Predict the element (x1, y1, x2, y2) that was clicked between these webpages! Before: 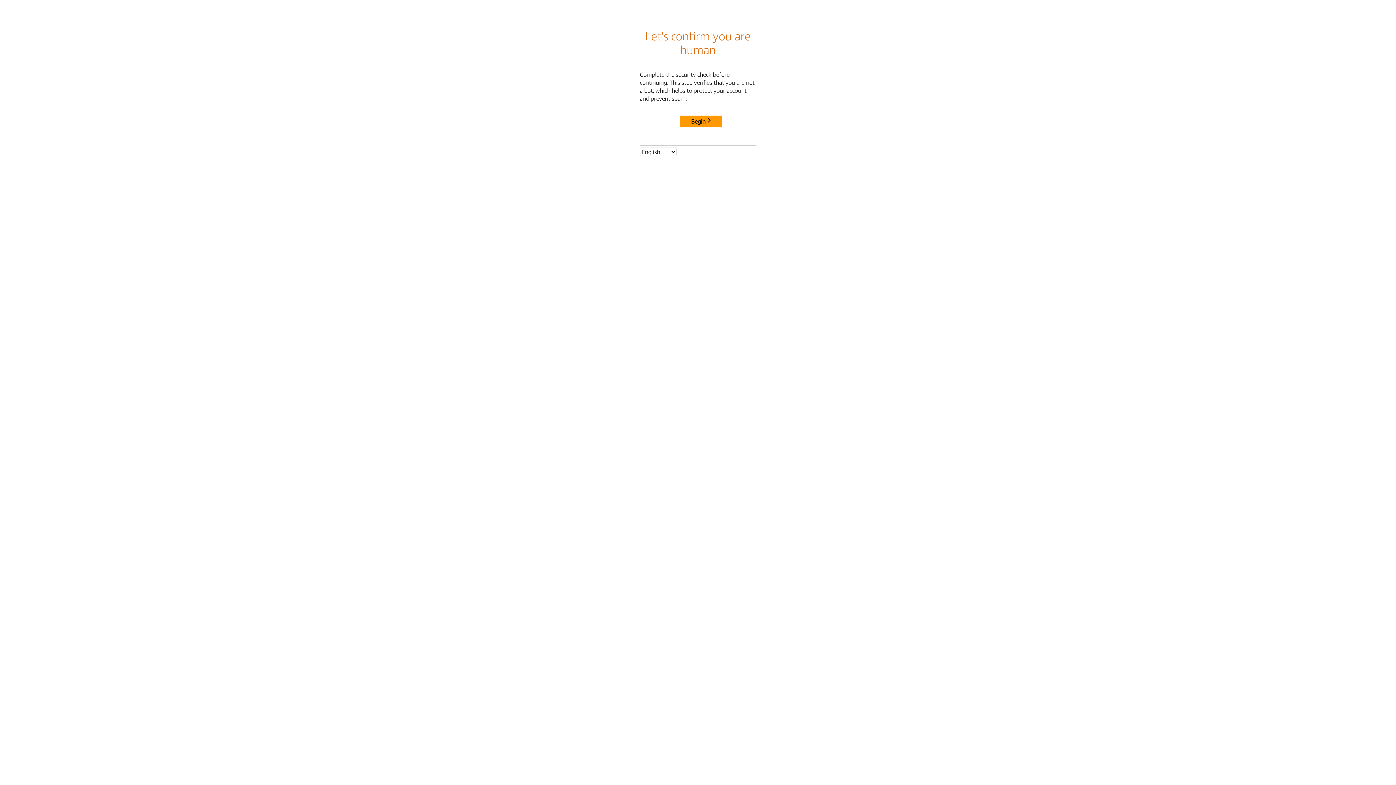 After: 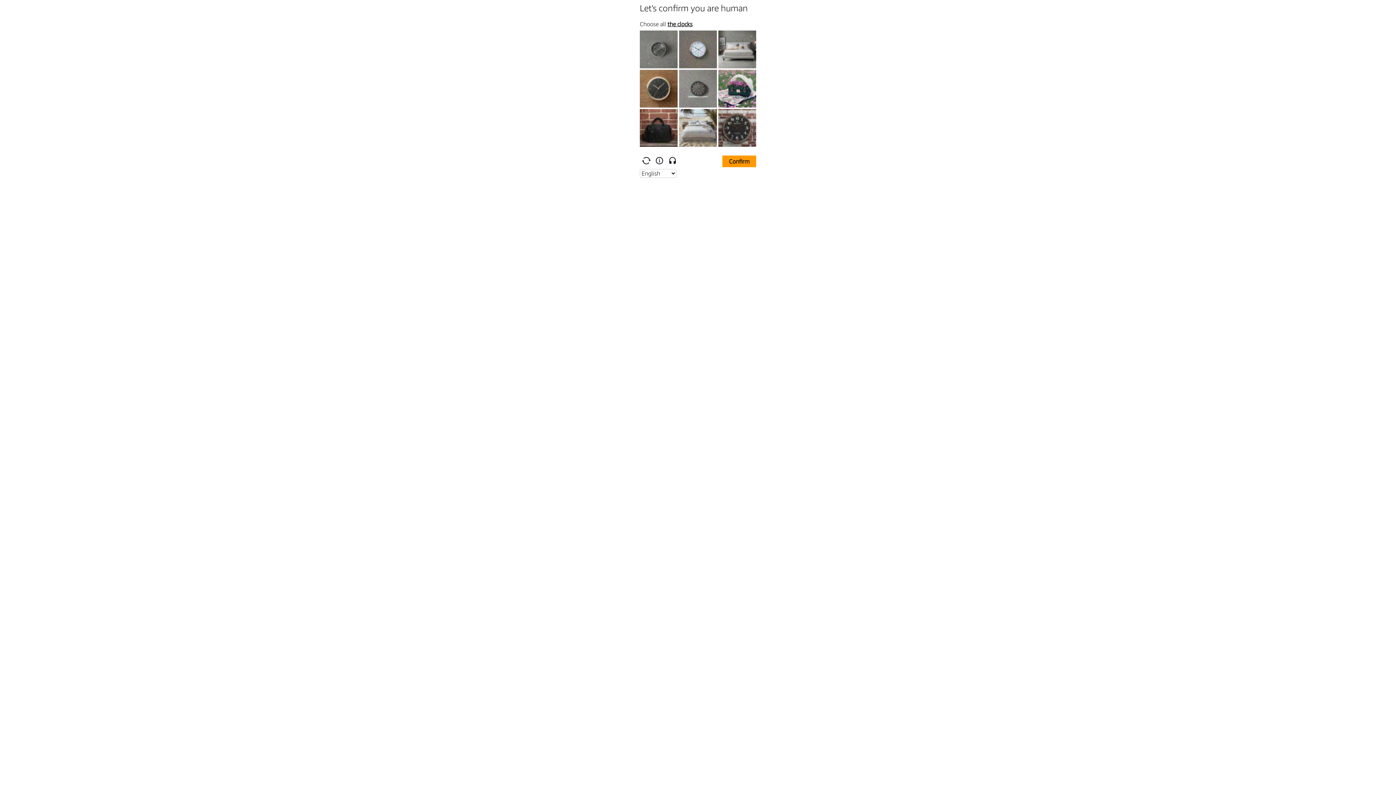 Action: label: Begin bbox: (680, 115, 722, 127)